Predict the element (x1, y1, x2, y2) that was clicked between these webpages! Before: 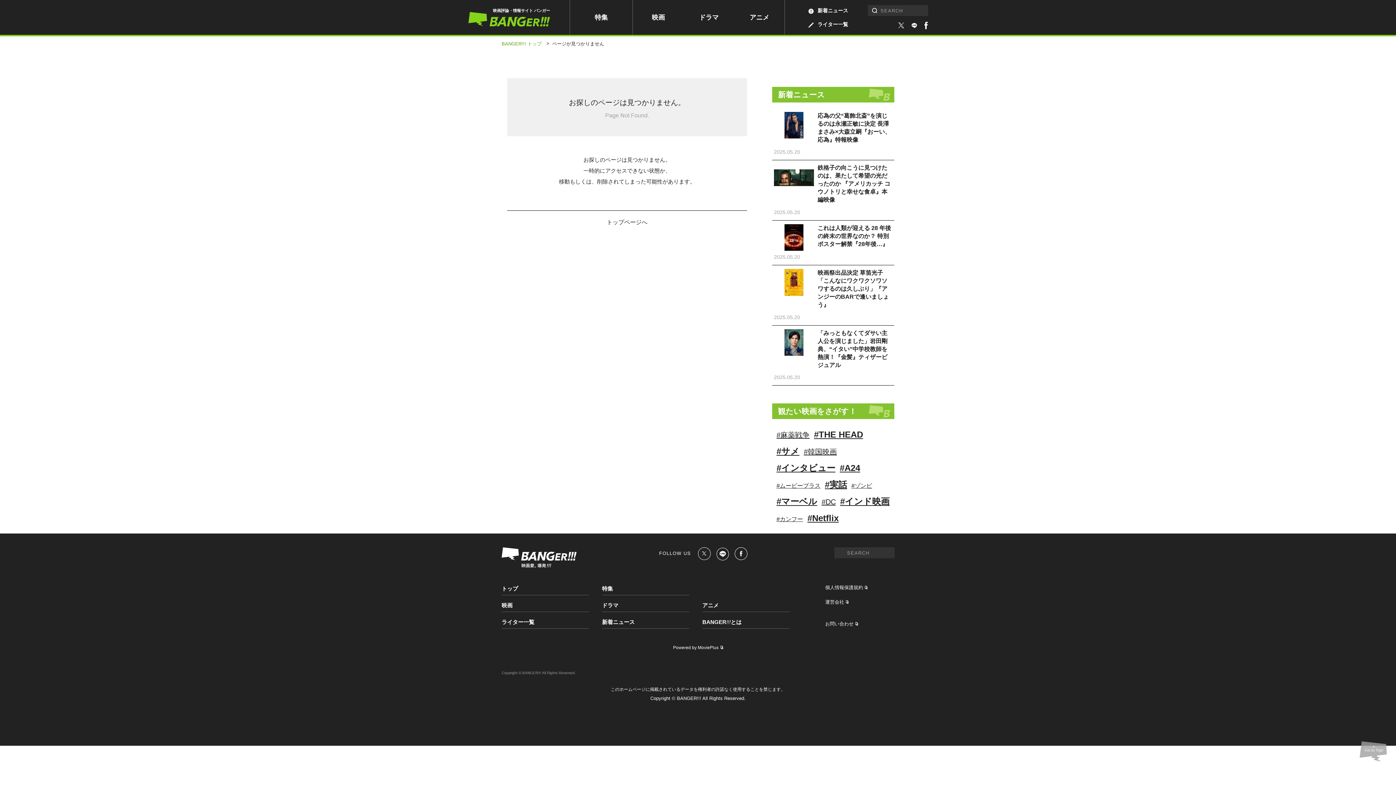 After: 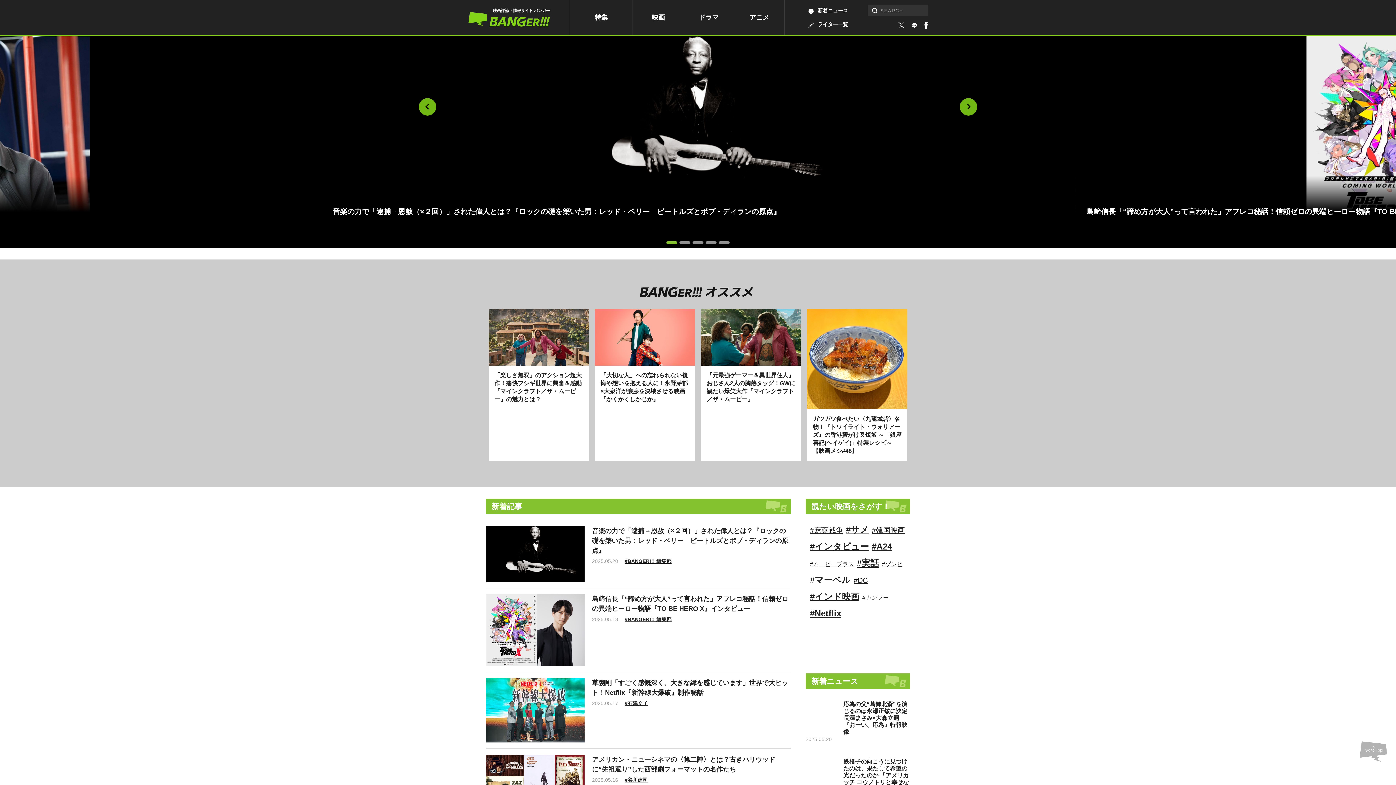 Action: bbox: (507, 210, 747, 224) label: トップページへ